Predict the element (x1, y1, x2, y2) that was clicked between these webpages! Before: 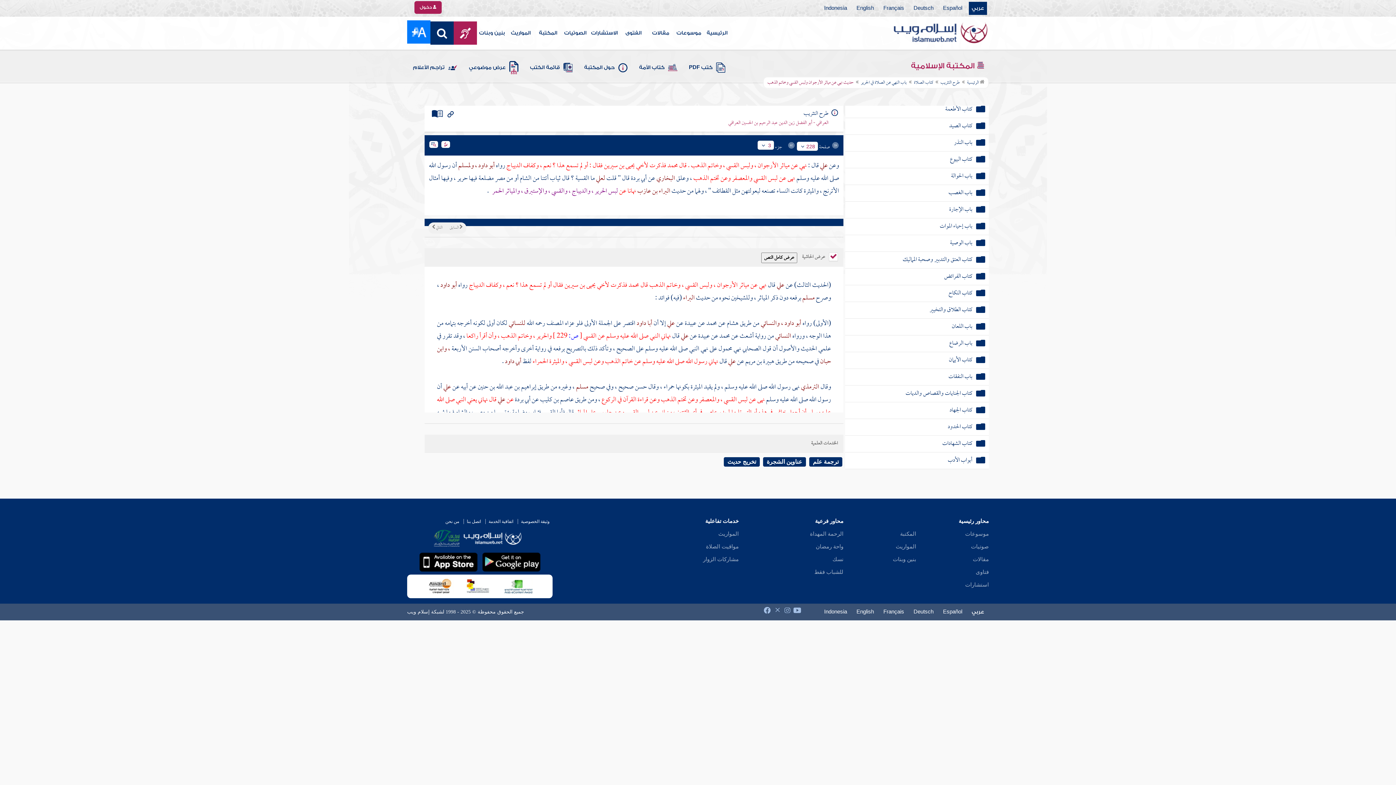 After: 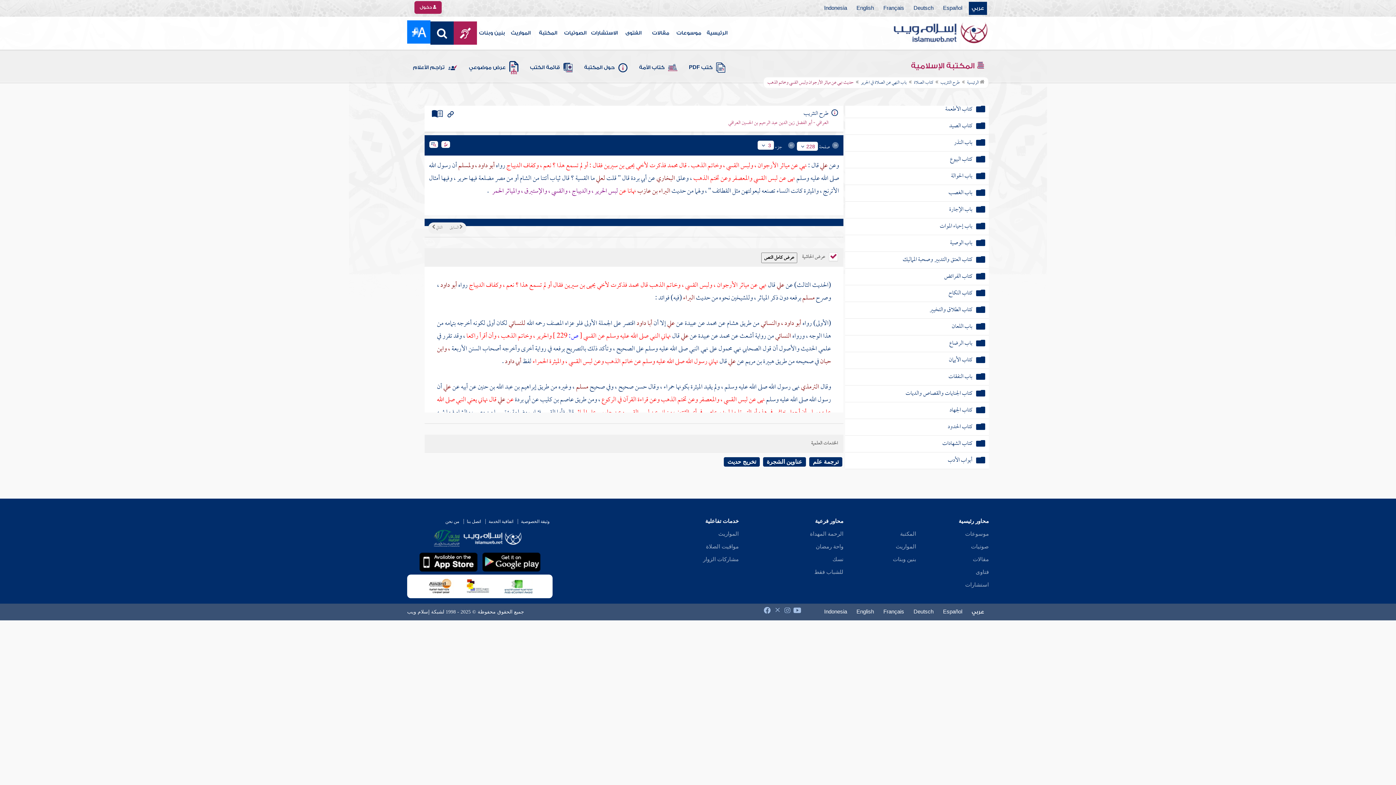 Action: label:  الرئيسية bbox: (960, 78, 984, 87)